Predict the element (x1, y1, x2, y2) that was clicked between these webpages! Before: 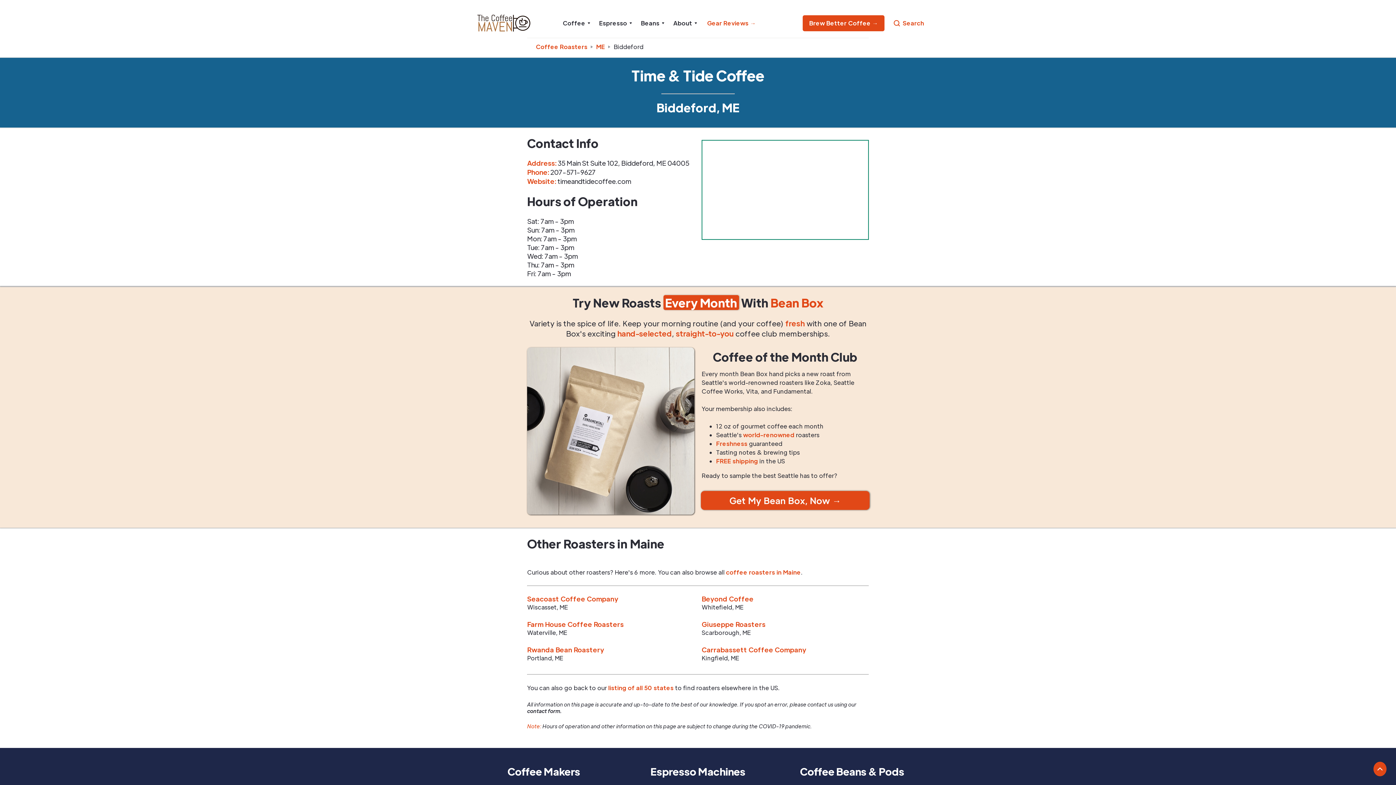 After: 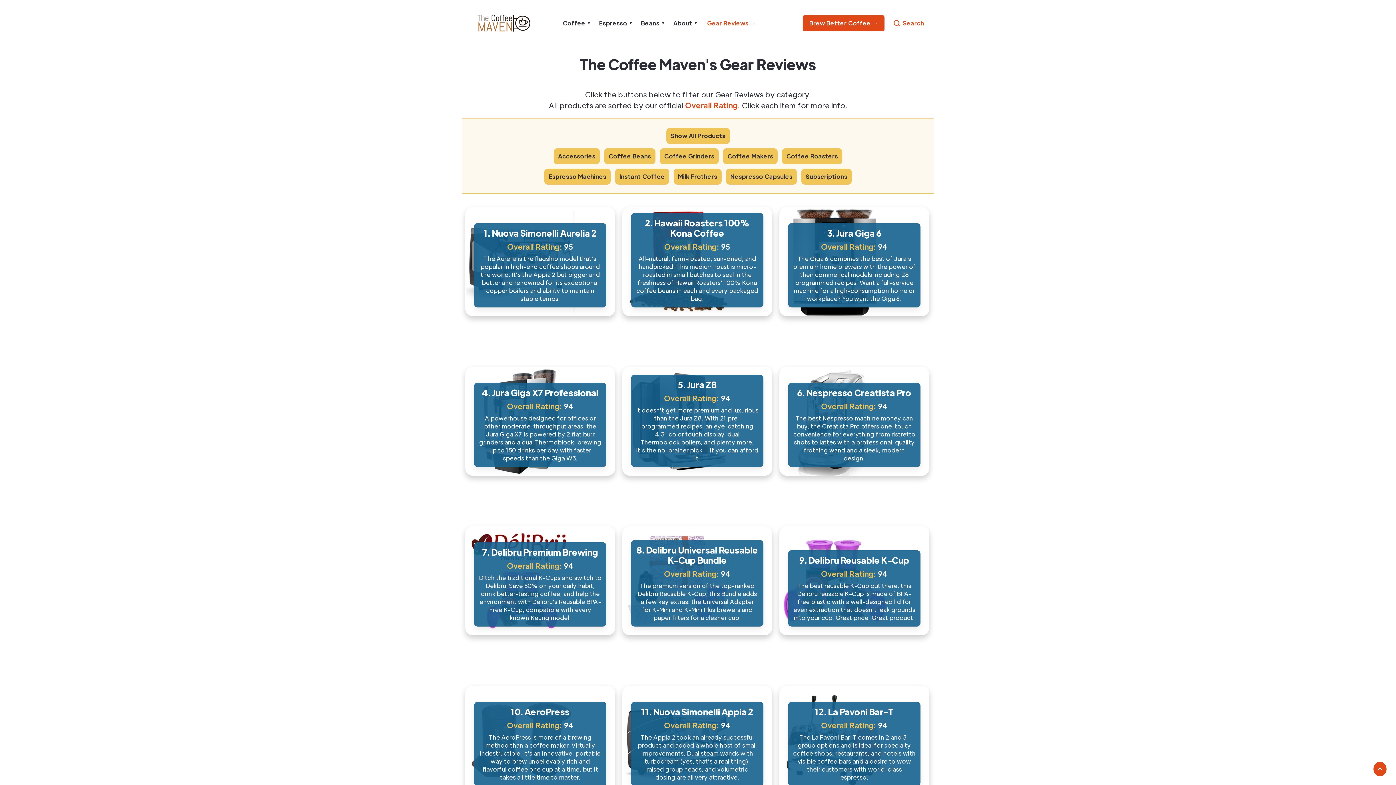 Action: label: Gear Reviews → bbox: (704, 16, 759, 30)